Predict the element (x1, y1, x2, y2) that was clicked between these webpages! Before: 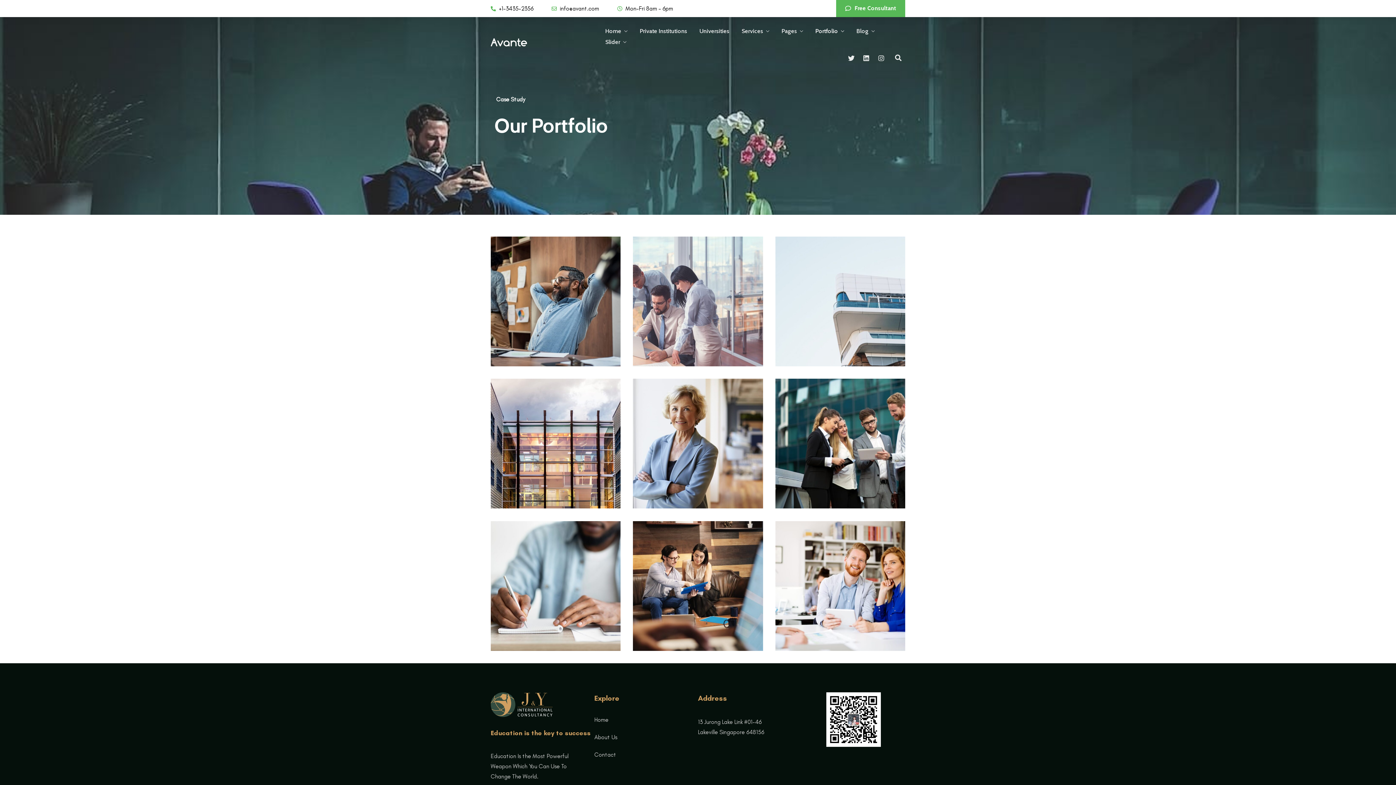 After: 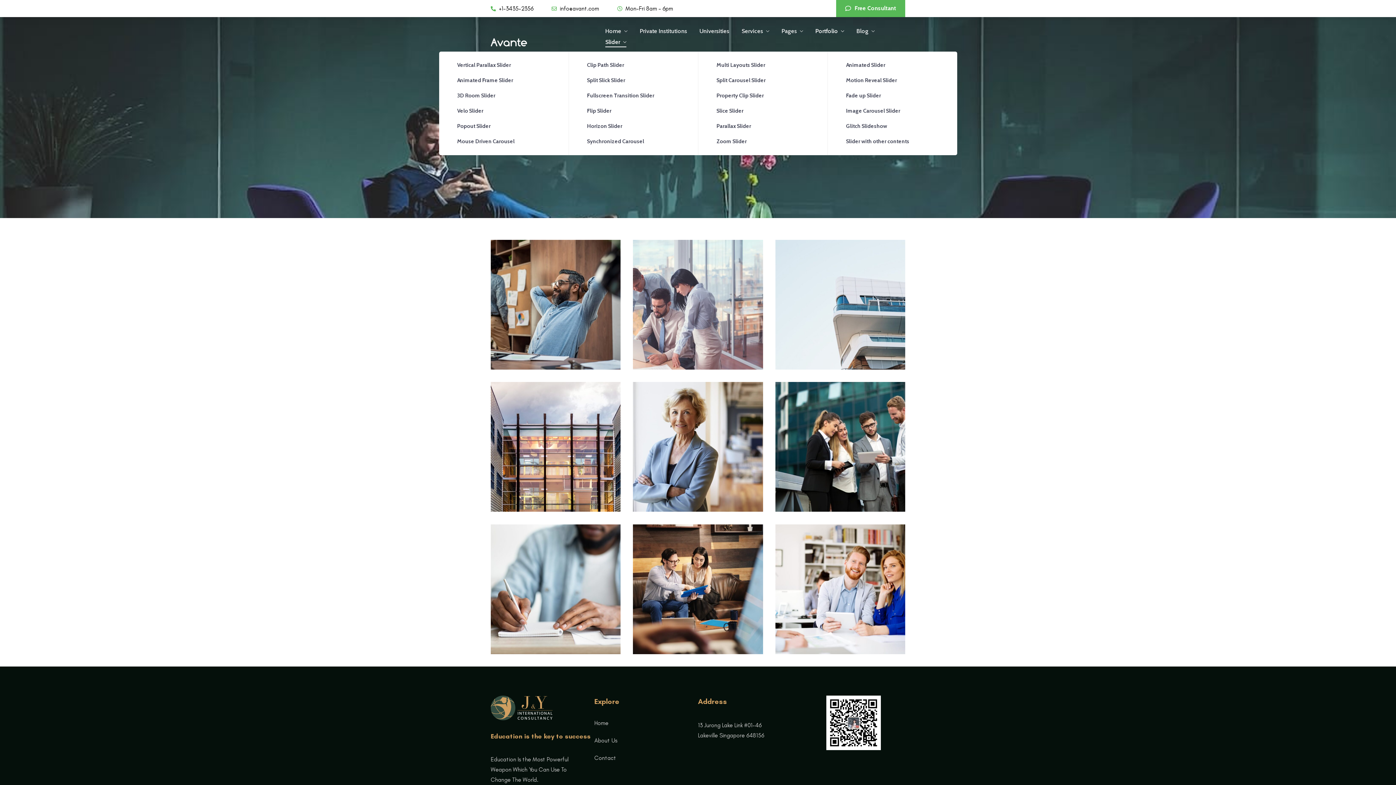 Action: bbox: (605, 37, 626, 48) label: Slider